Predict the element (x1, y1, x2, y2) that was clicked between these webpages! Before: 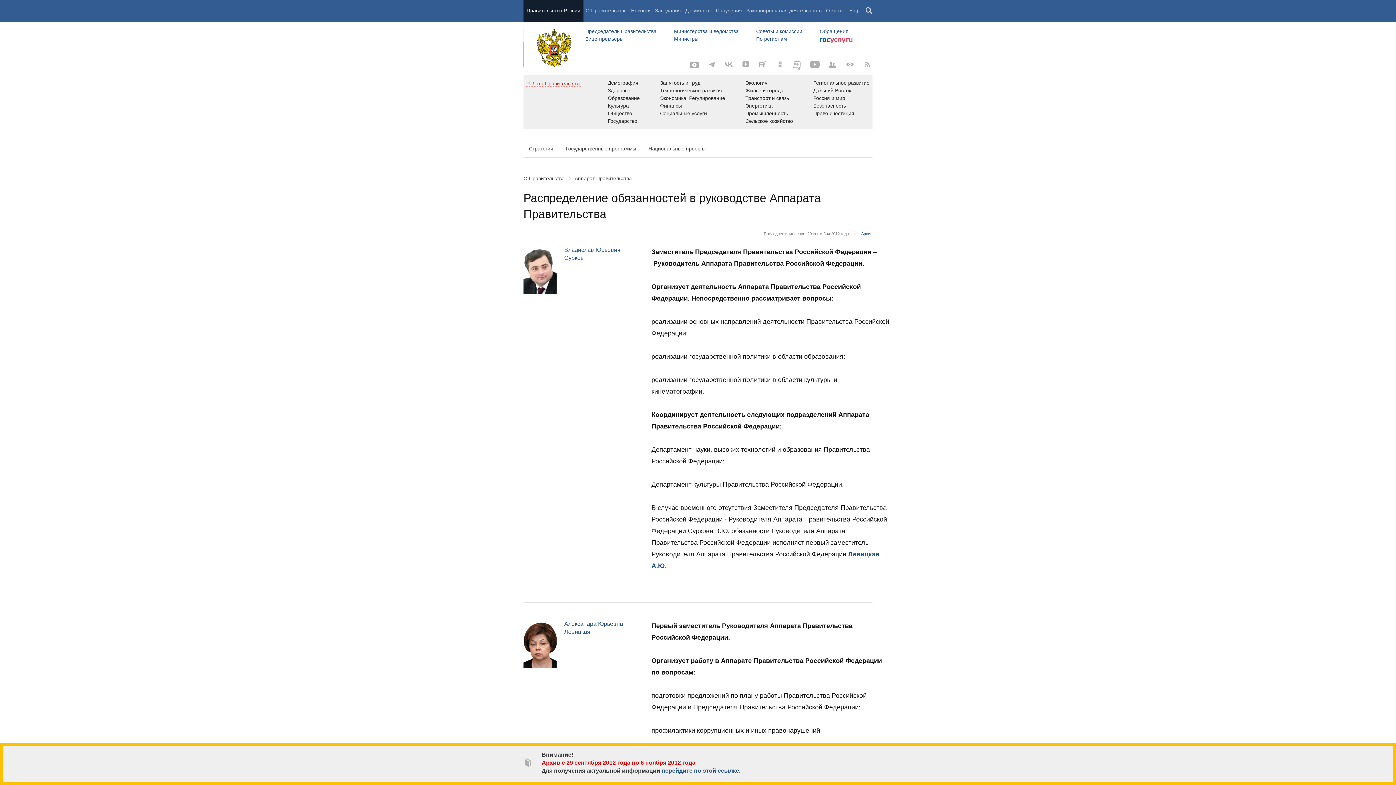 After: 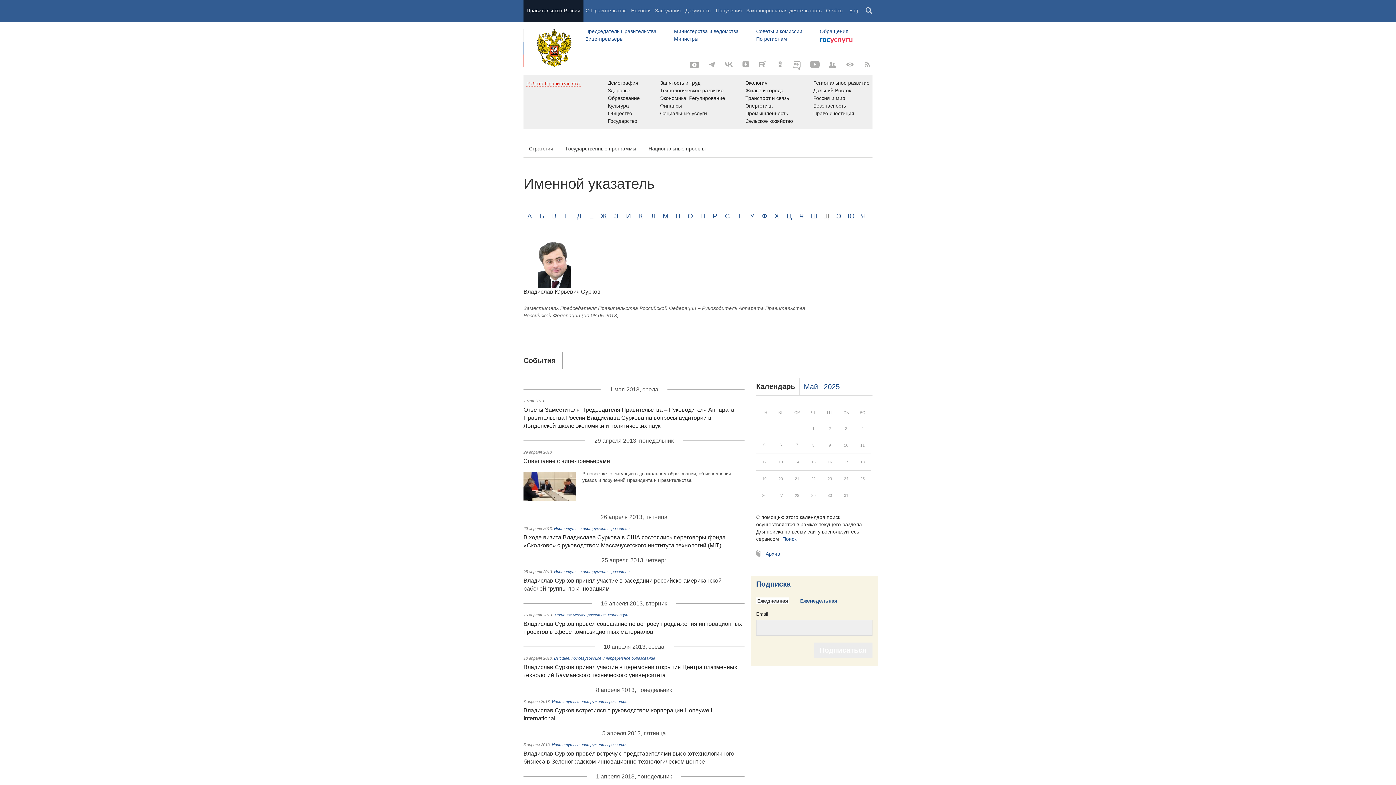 Action: label: Владислав Юрьевич Сурков bbox: (564, 246, 631, 262)